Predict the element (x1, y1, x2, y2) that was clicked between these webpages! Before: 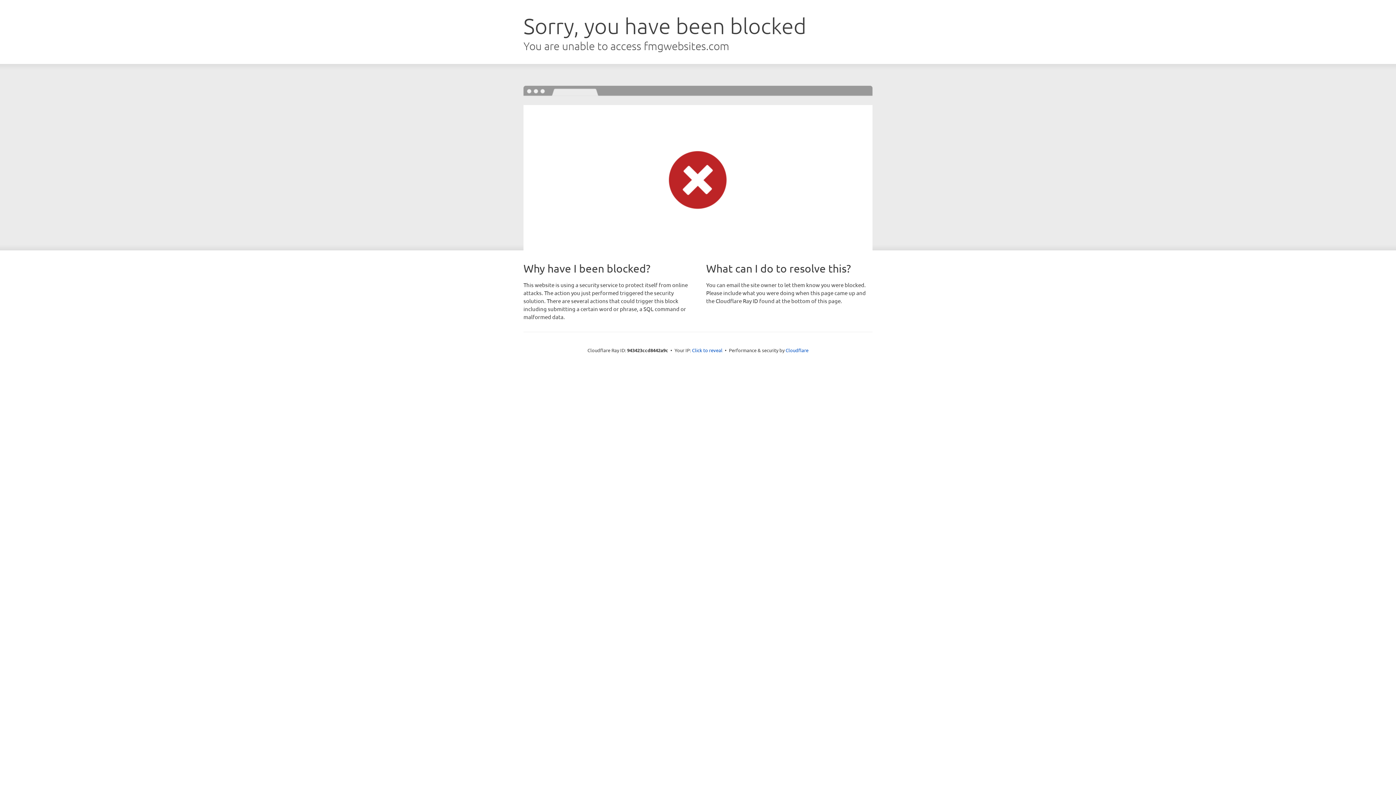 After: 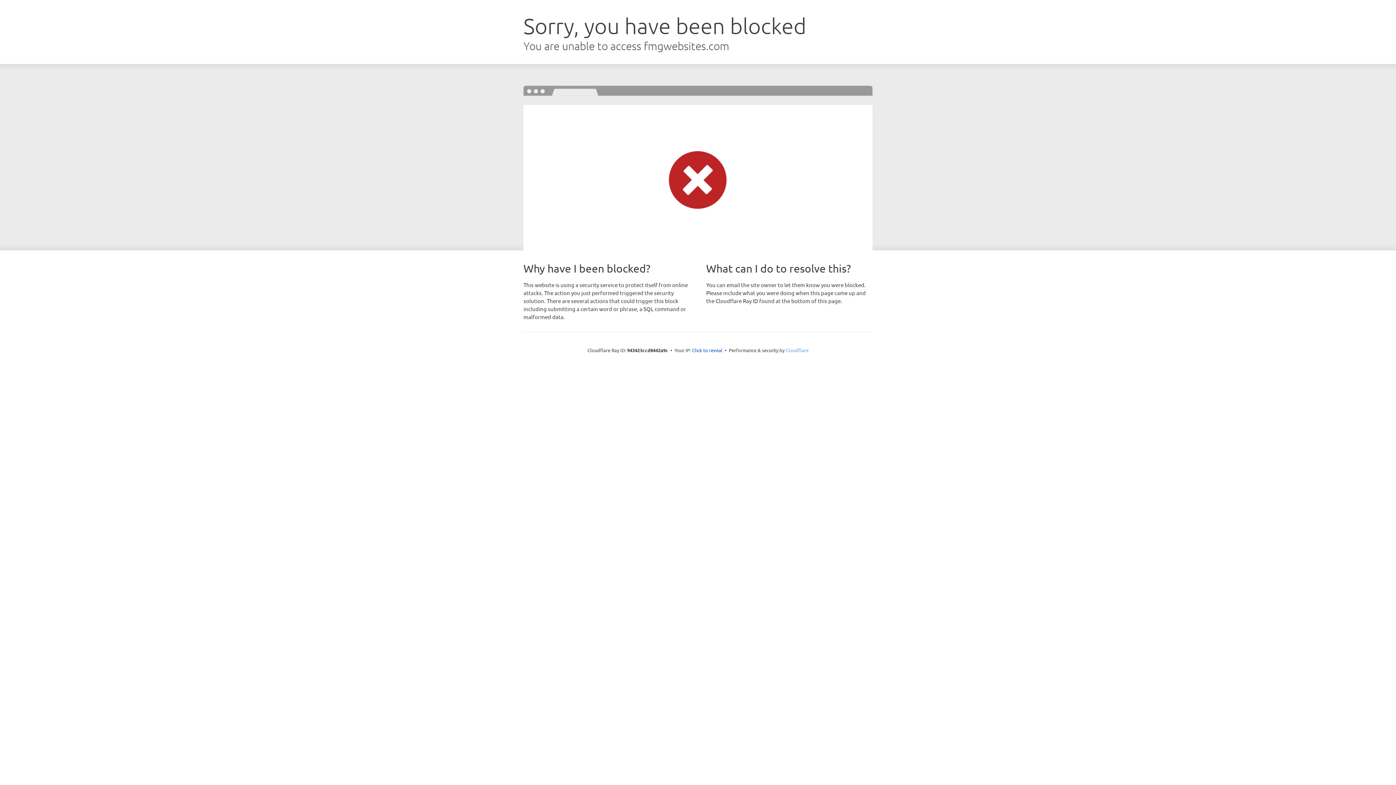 Action: bbox: (785, 347, 808, 353) label: Cloudflare